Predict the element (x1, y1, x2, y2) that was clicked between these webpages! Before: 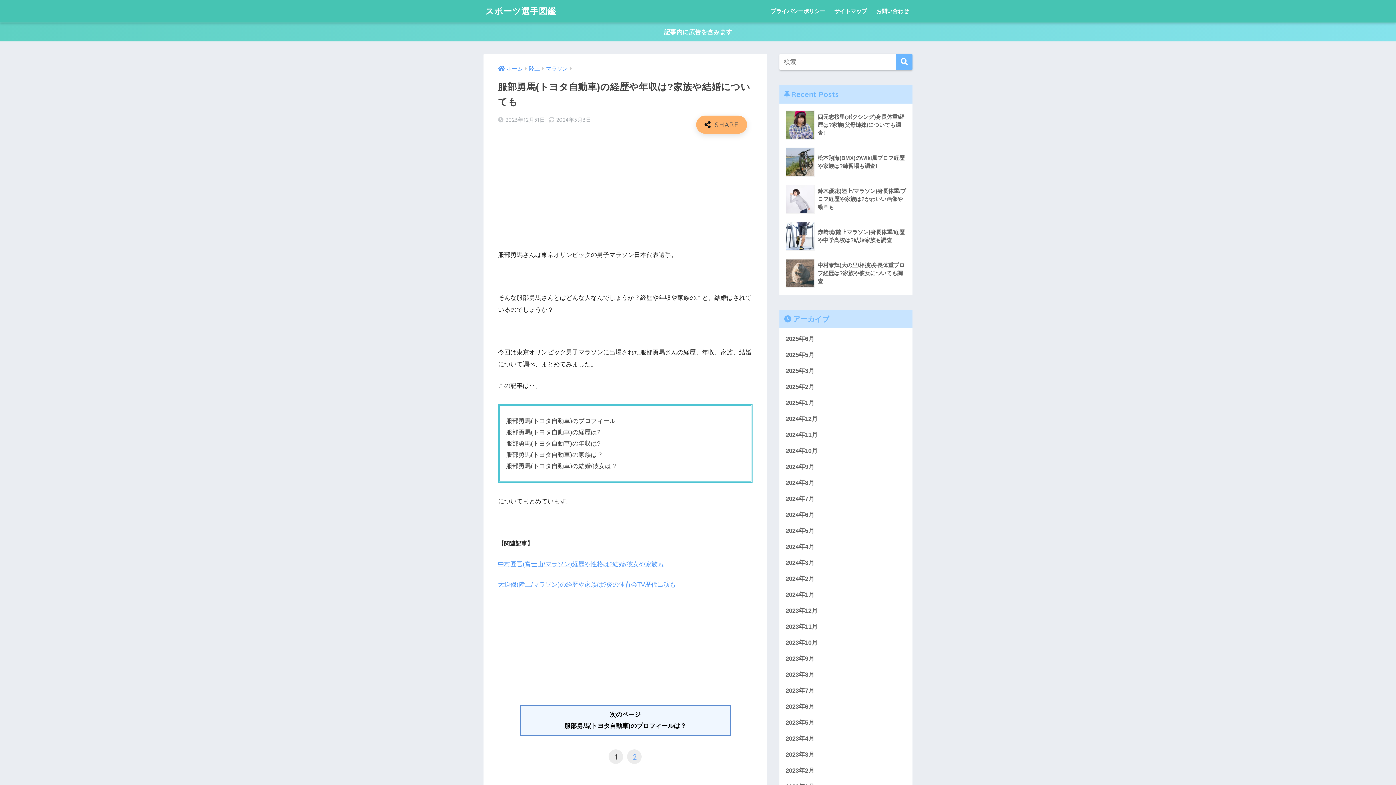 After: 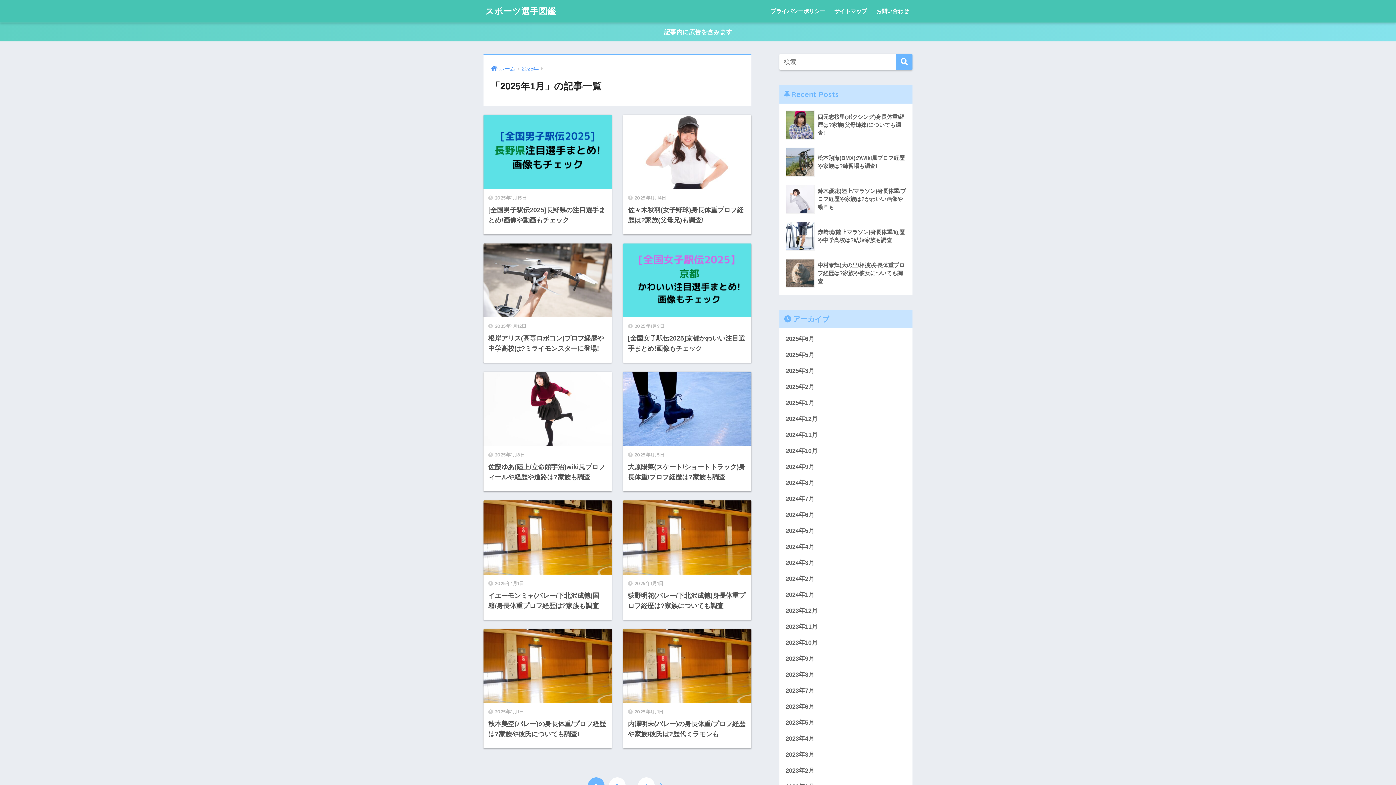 Action: bbox: (783, 395, 909, 411) label: 2025年1月